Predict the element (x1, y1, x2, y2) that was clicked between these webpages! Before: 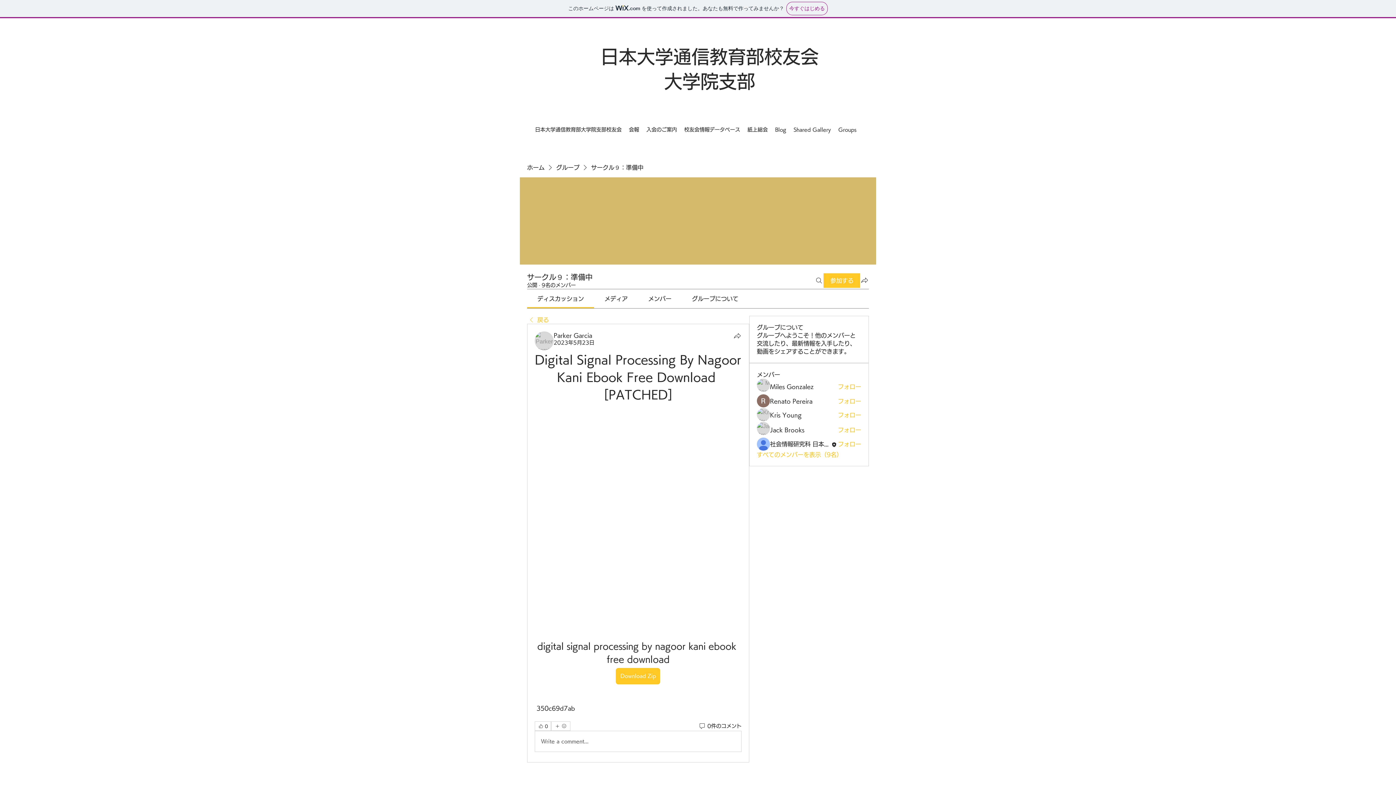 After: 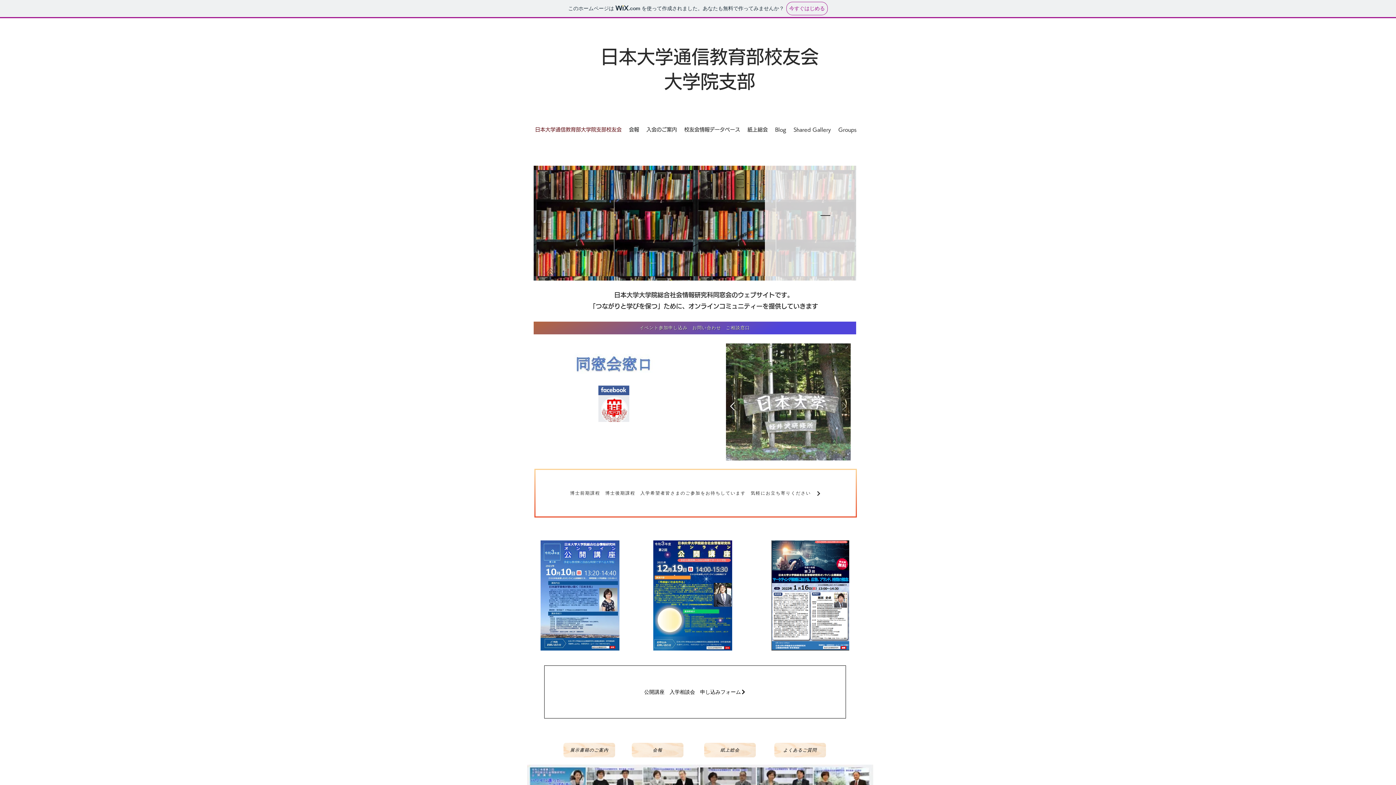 Action: bbox: (527, 163, 544, 171) label: ホーム